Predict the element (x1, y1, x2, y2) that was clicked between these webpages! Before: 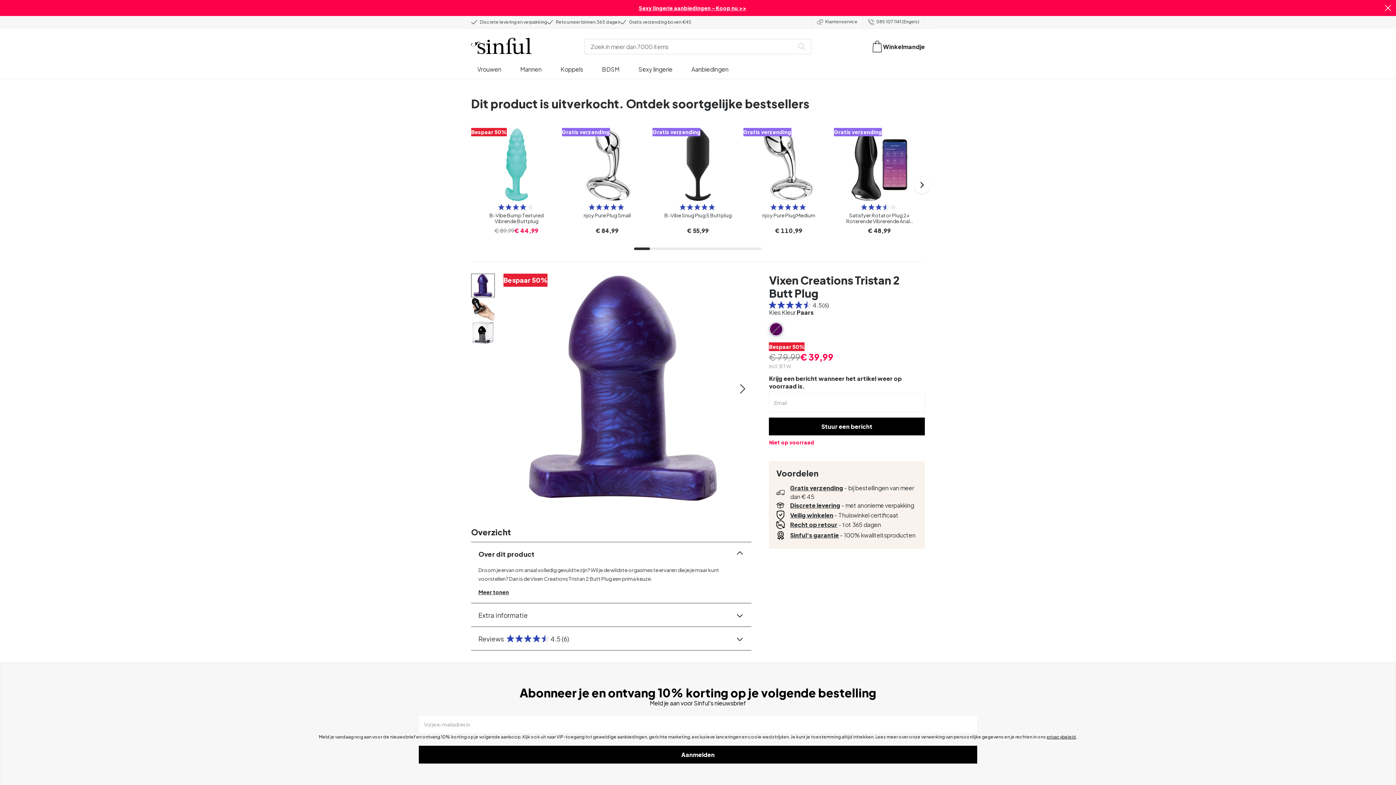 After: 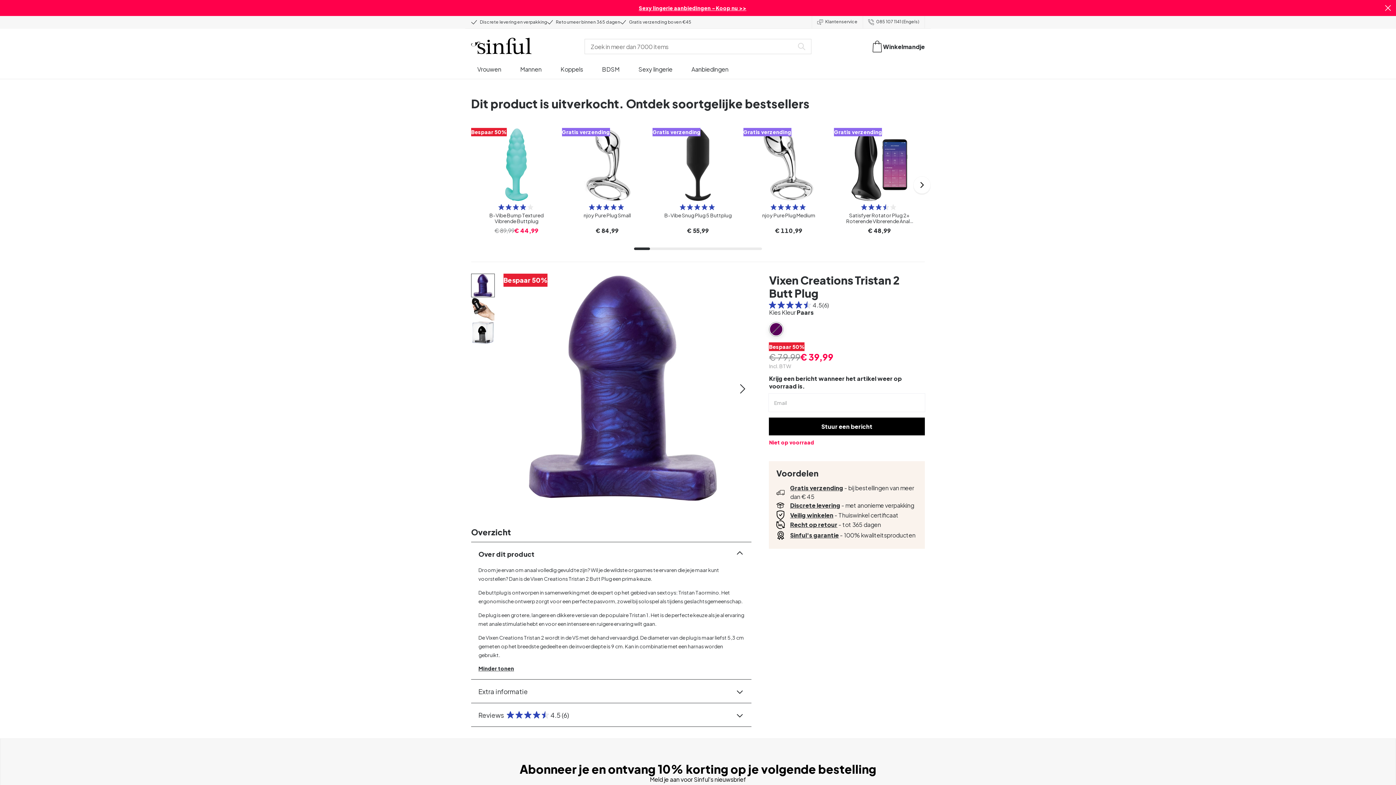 Action: label: Meer tonen bbox: (478, 589, 509, 595)